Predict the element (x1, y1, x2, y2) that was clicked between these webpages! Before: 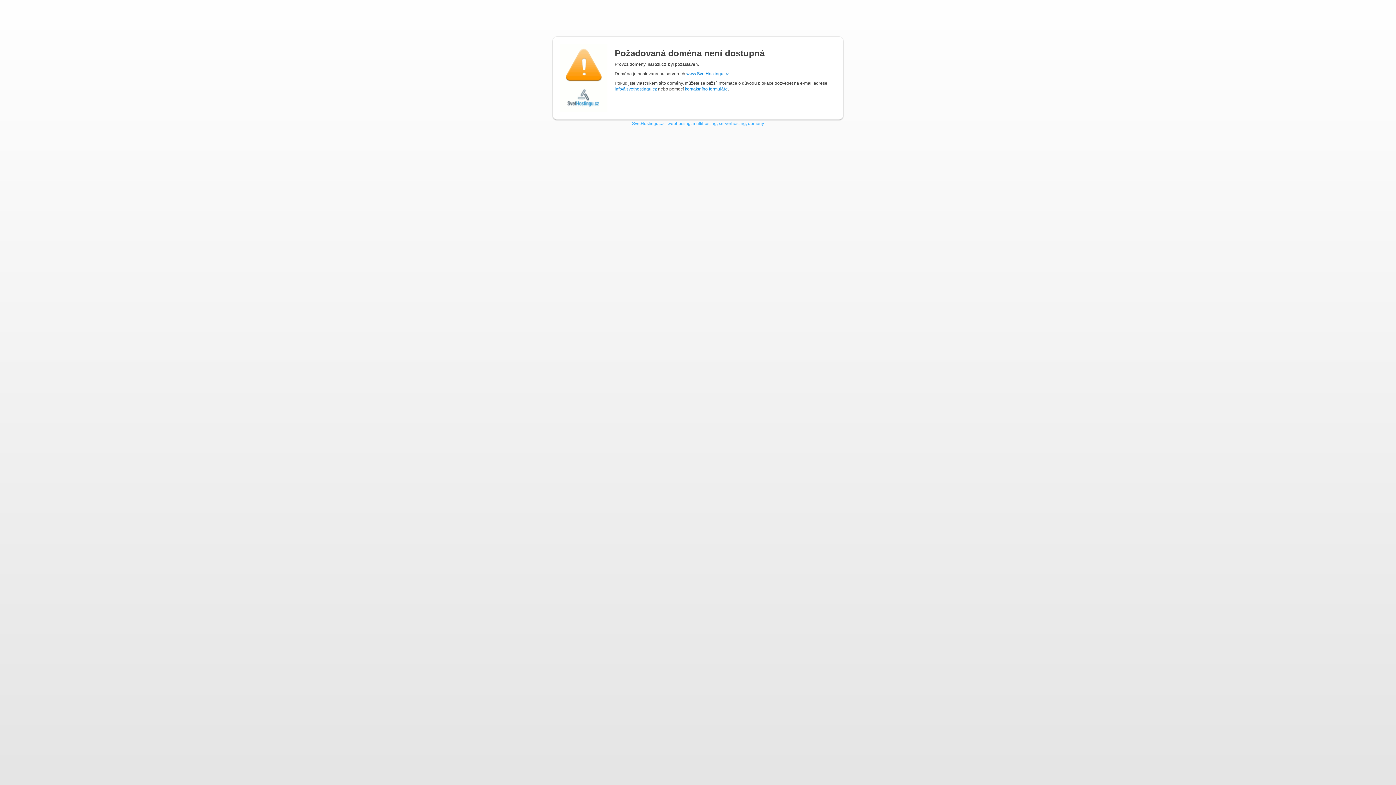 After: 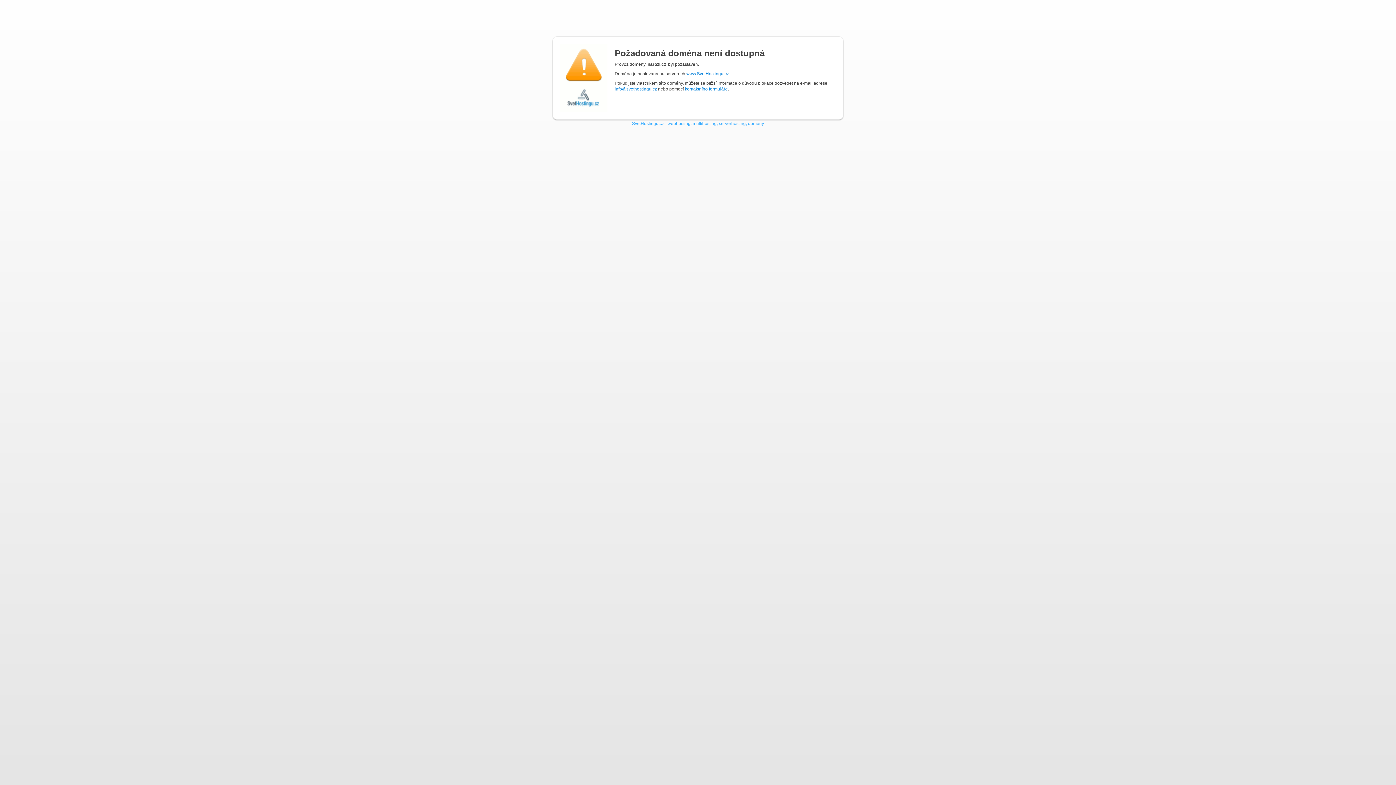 Action: bbox: (783, 107, 843, 119)